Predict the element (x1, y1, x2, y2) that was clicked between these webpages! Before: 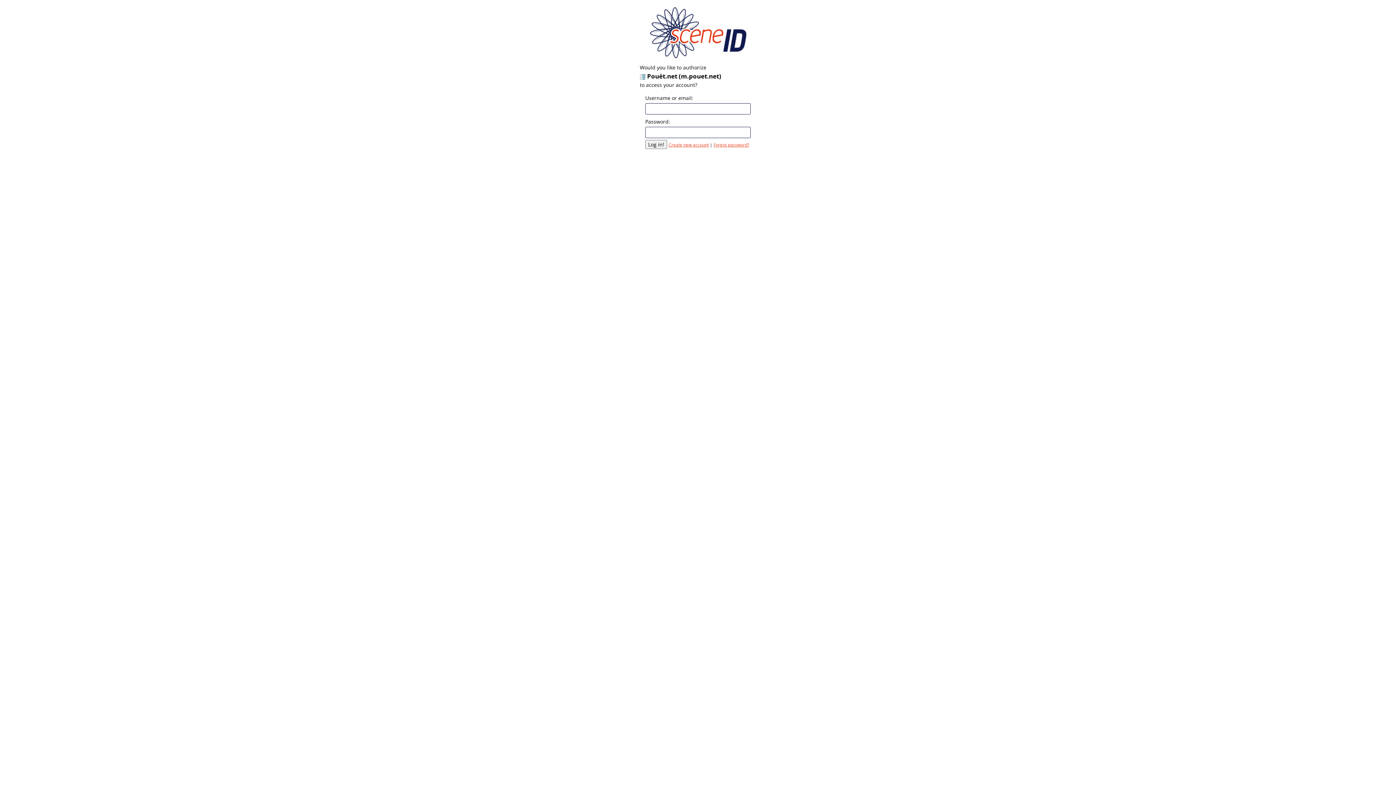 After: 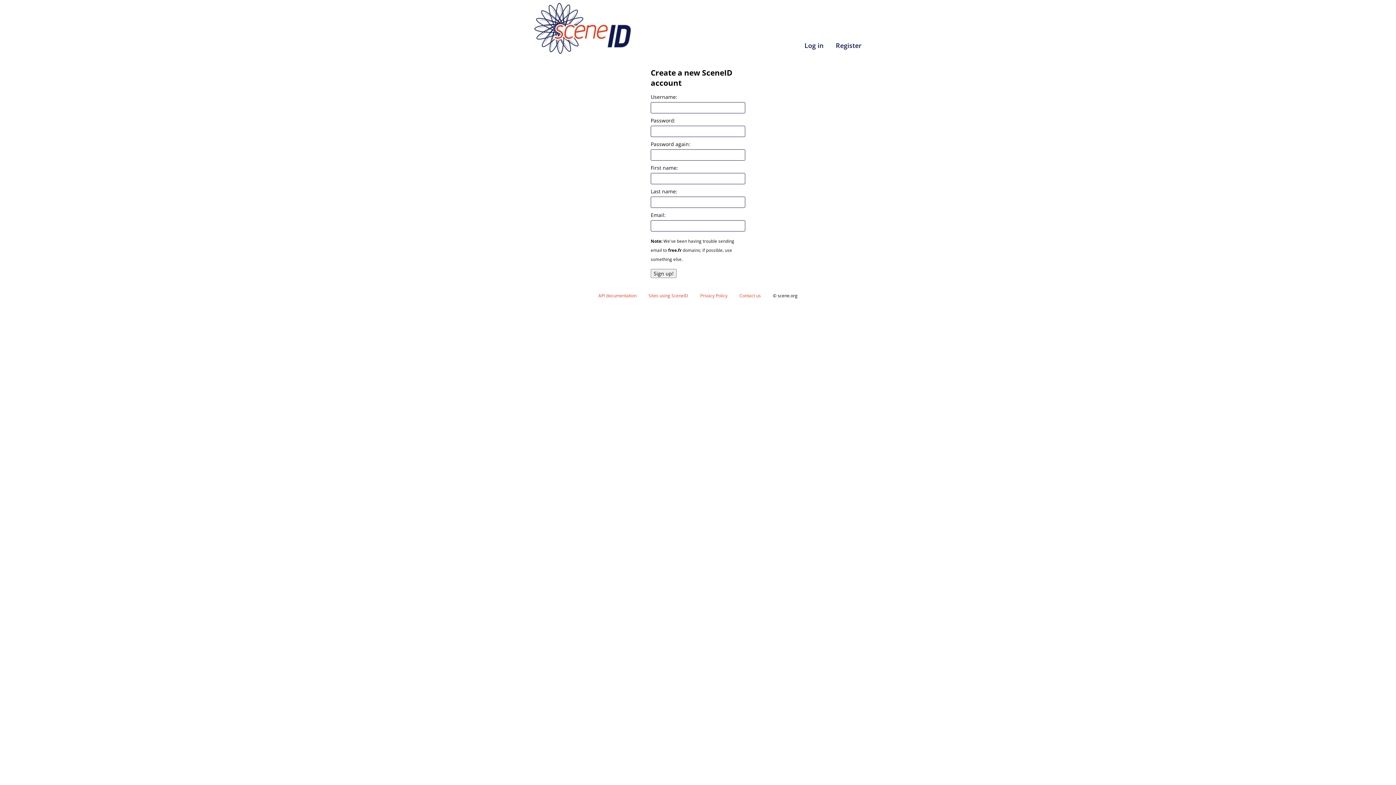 Action: bbox: (668, 142, 709, 147) label: Create new account